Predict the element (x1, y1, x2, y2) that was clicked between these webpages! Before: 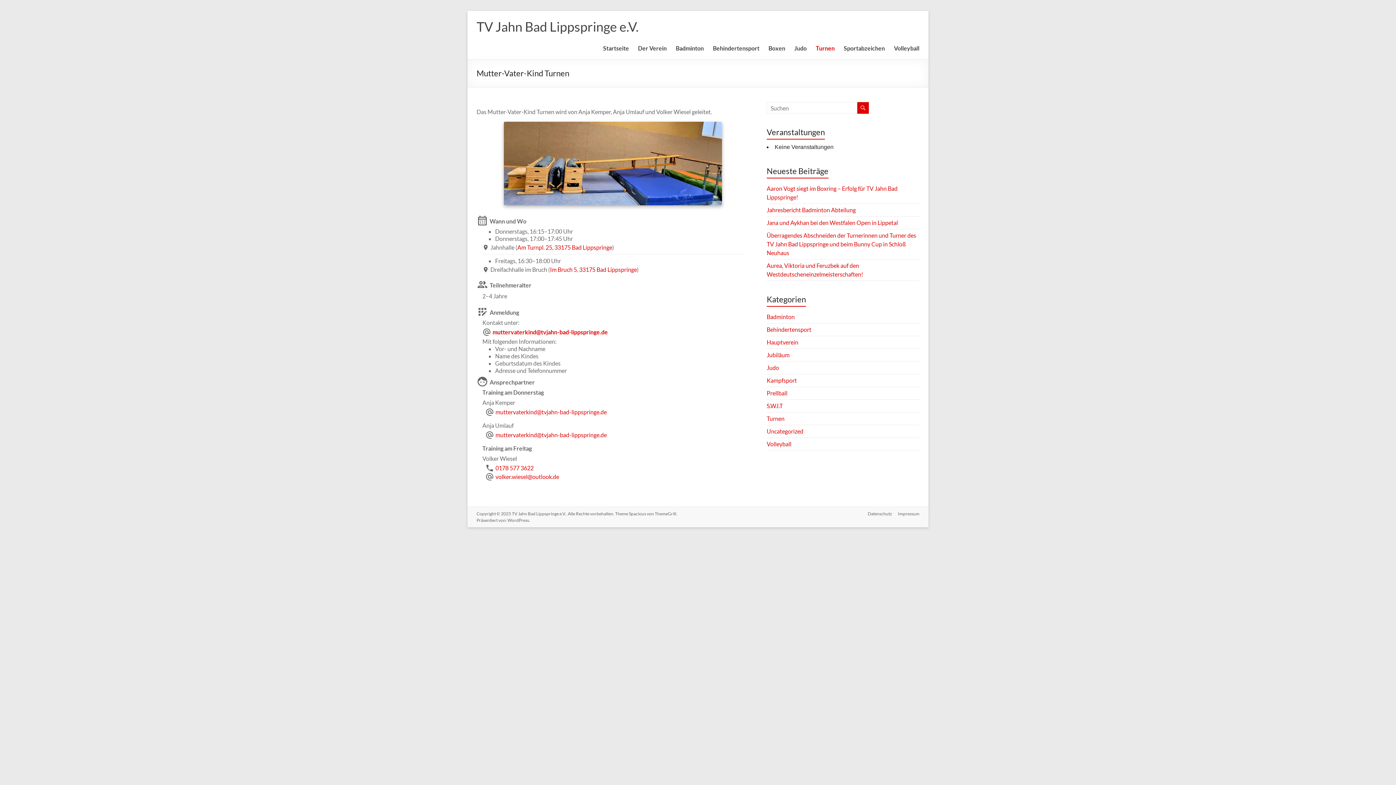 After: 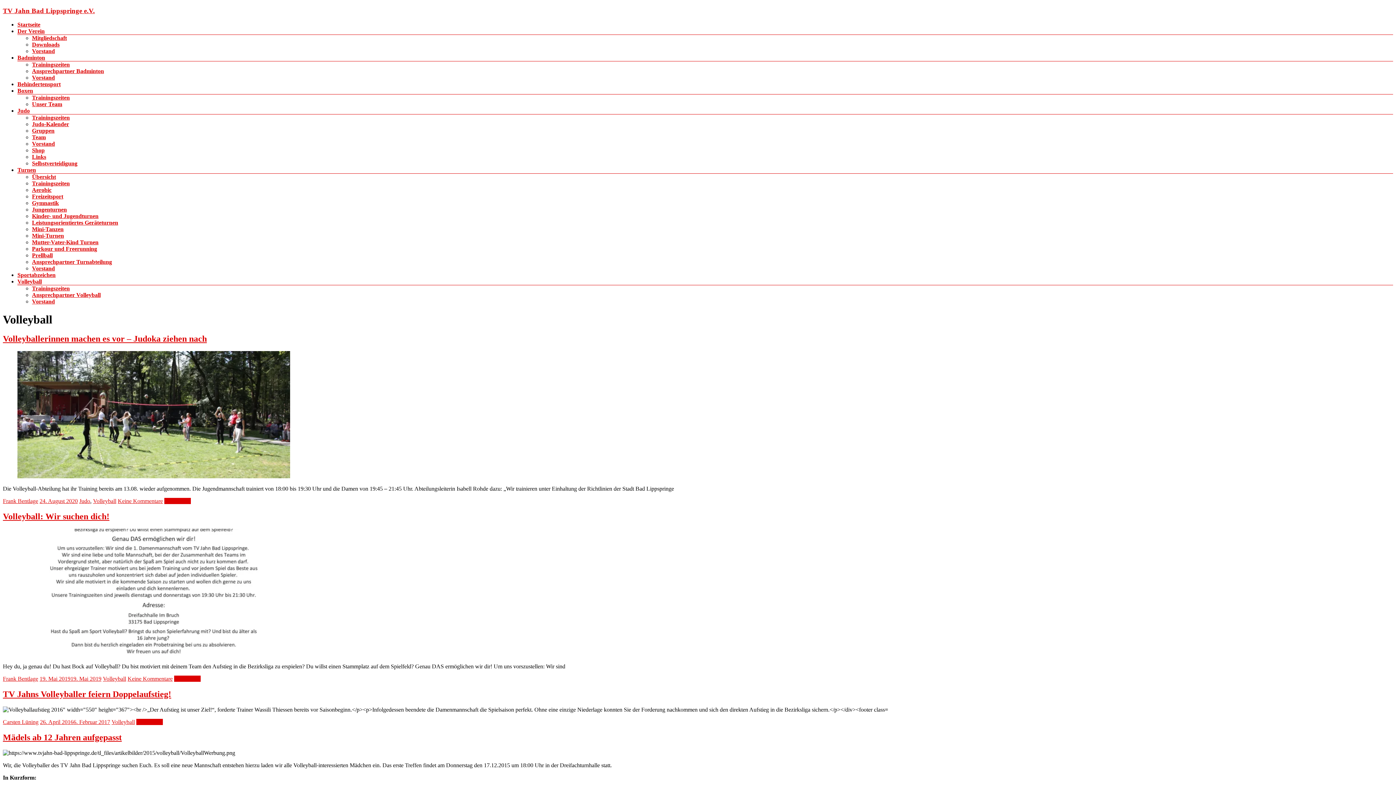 Action: bbox: (766, 440, 791, 447) label: Volleyball